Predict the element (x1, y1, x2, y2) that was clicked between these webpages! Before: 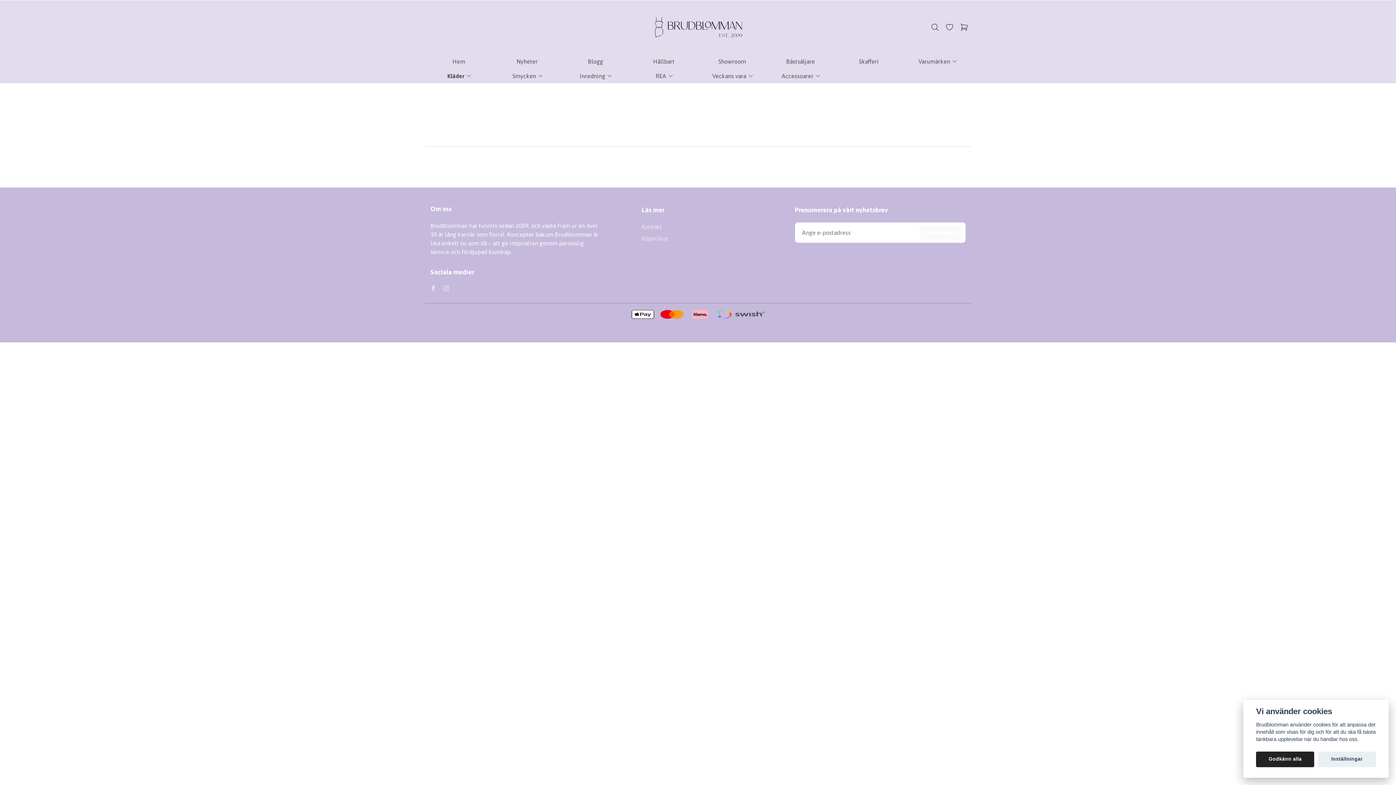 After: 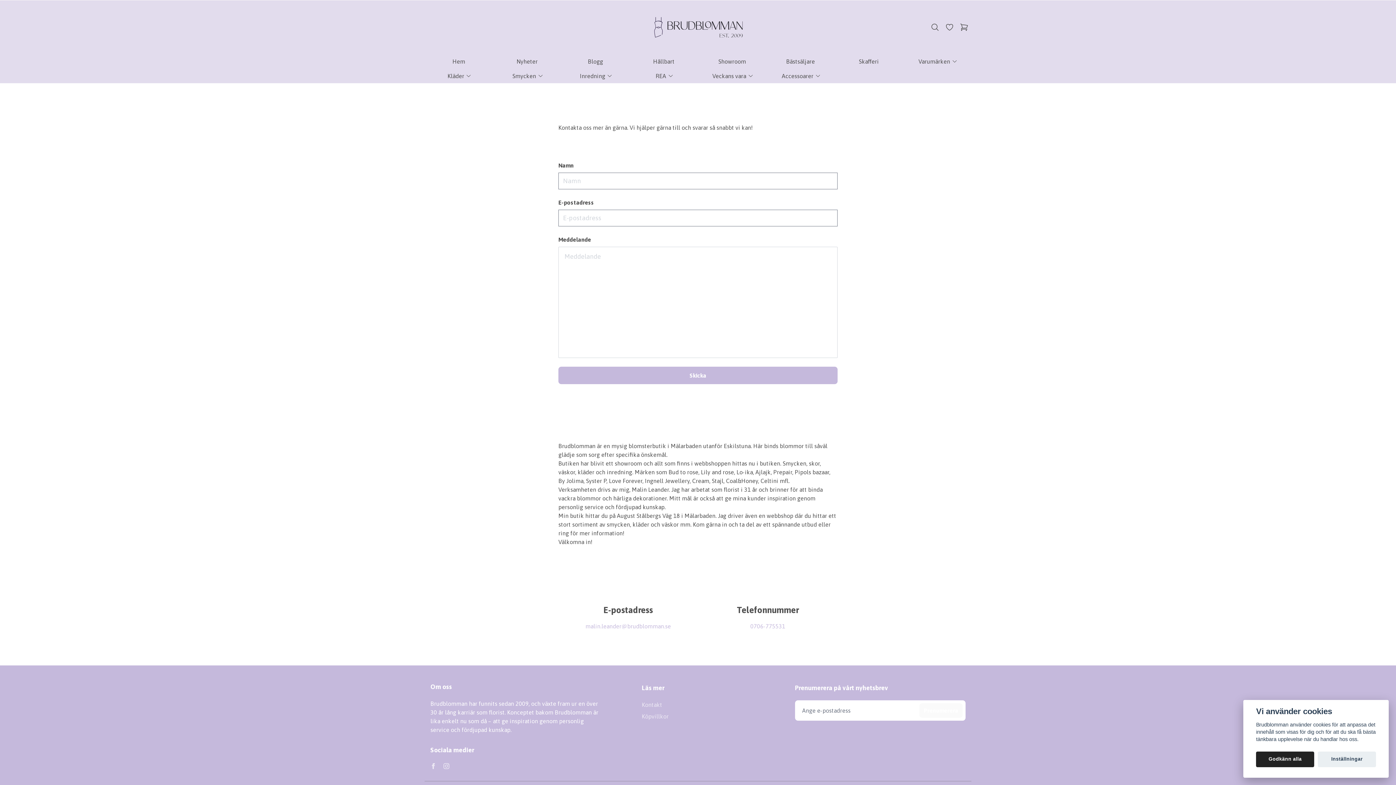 Action: bbox: (641, 222, 662, 231) label: Kontakt